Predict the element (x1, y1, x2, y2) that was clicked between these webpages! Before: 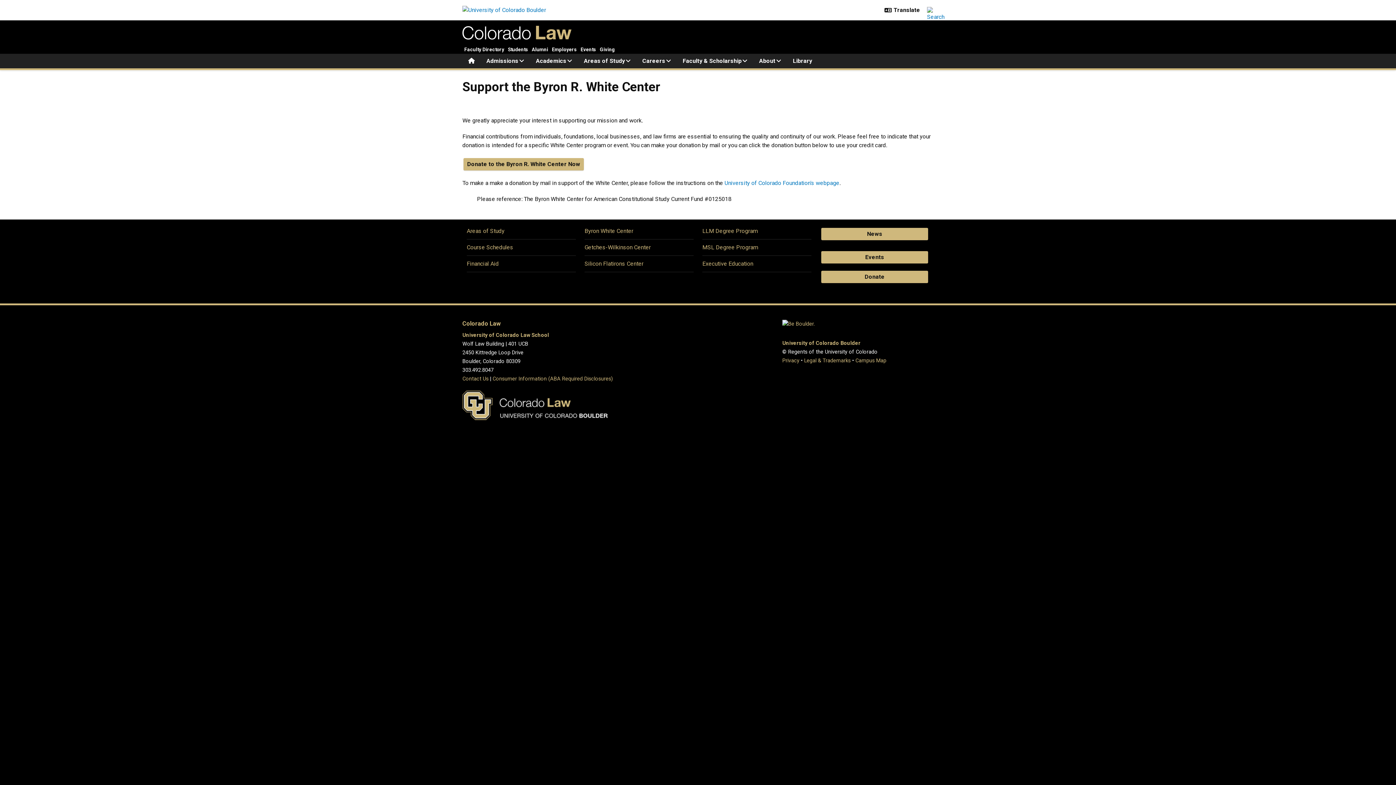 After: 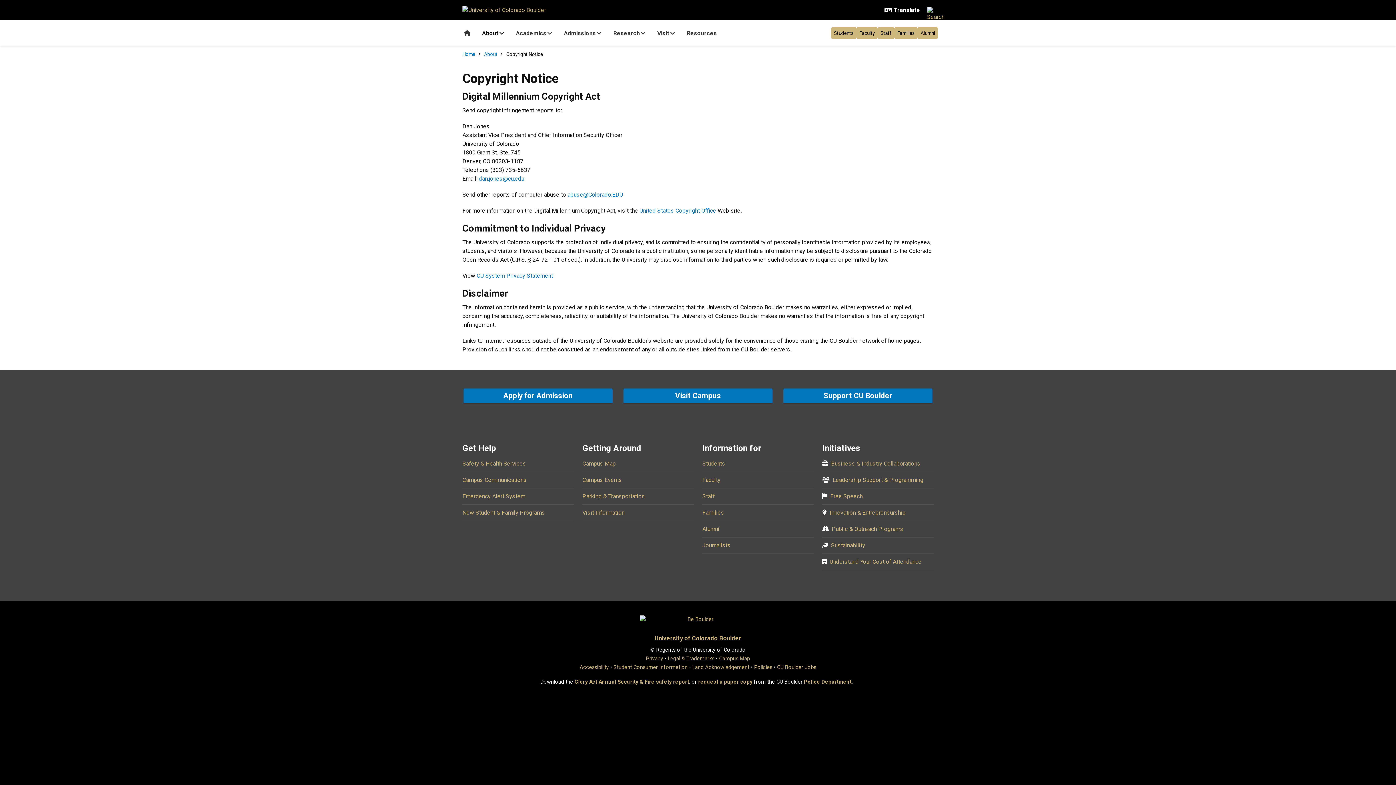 Action: bbox: (804, 357, 850, 363) label: Legal & Trademarks